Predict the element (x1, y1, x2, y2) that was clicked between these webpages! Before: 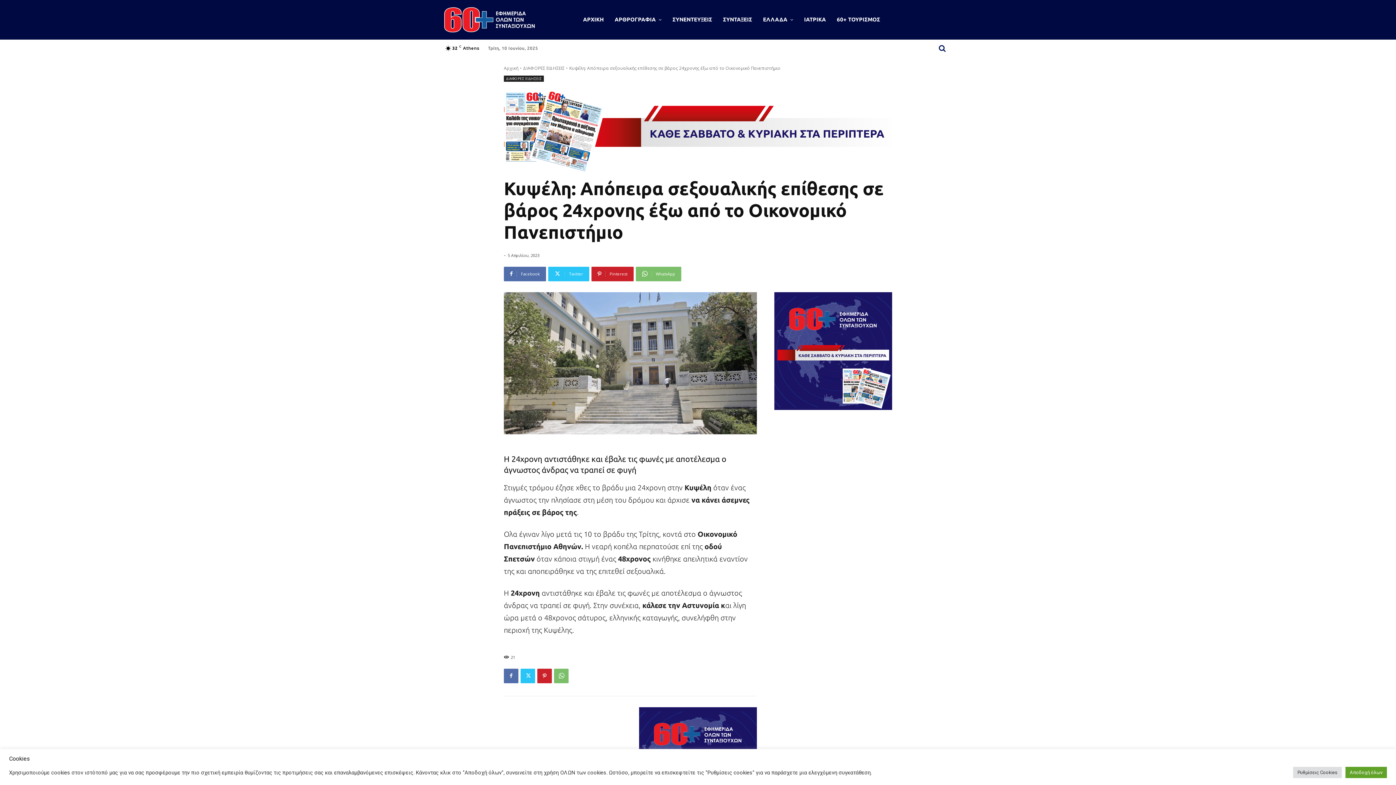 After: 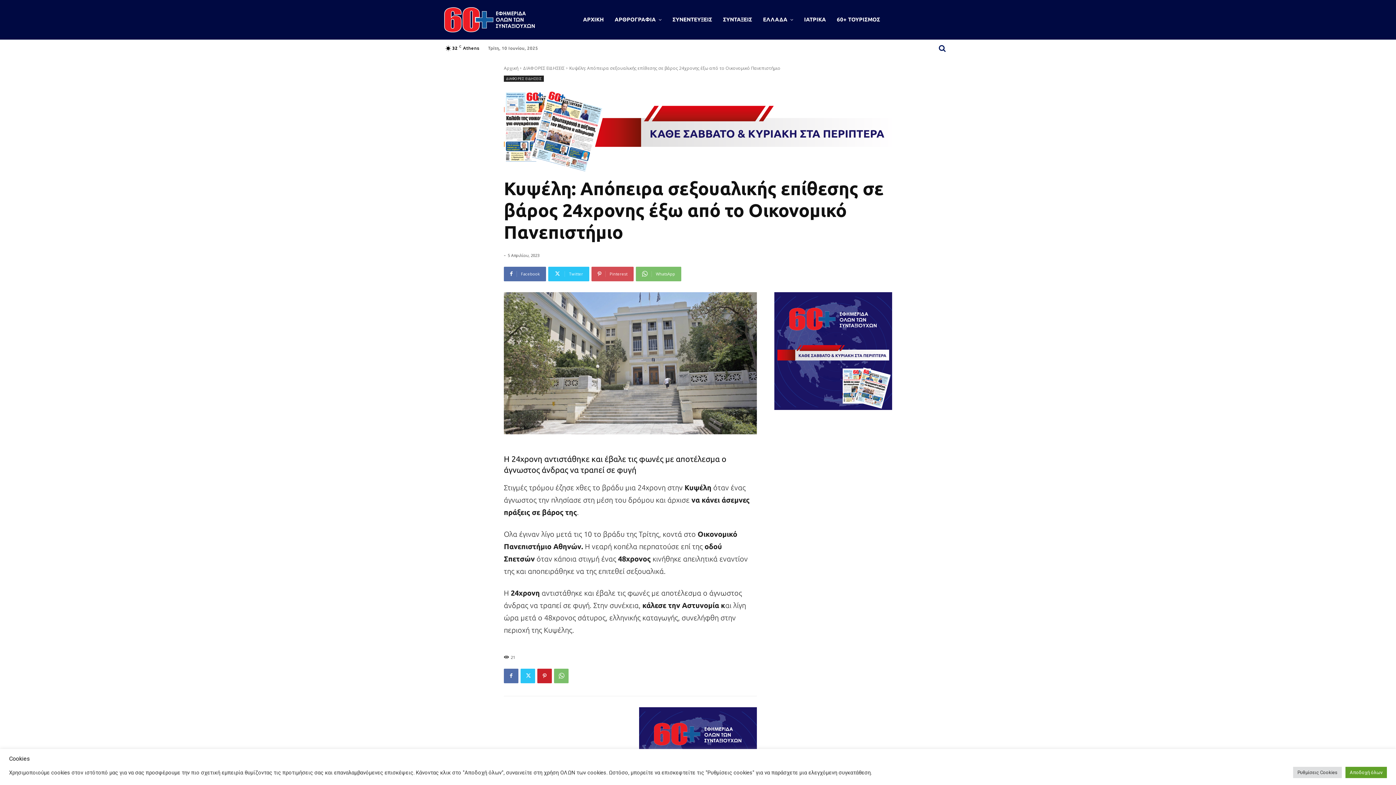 Action: bbox: (591, 266, 633, 281) label: Pinterest